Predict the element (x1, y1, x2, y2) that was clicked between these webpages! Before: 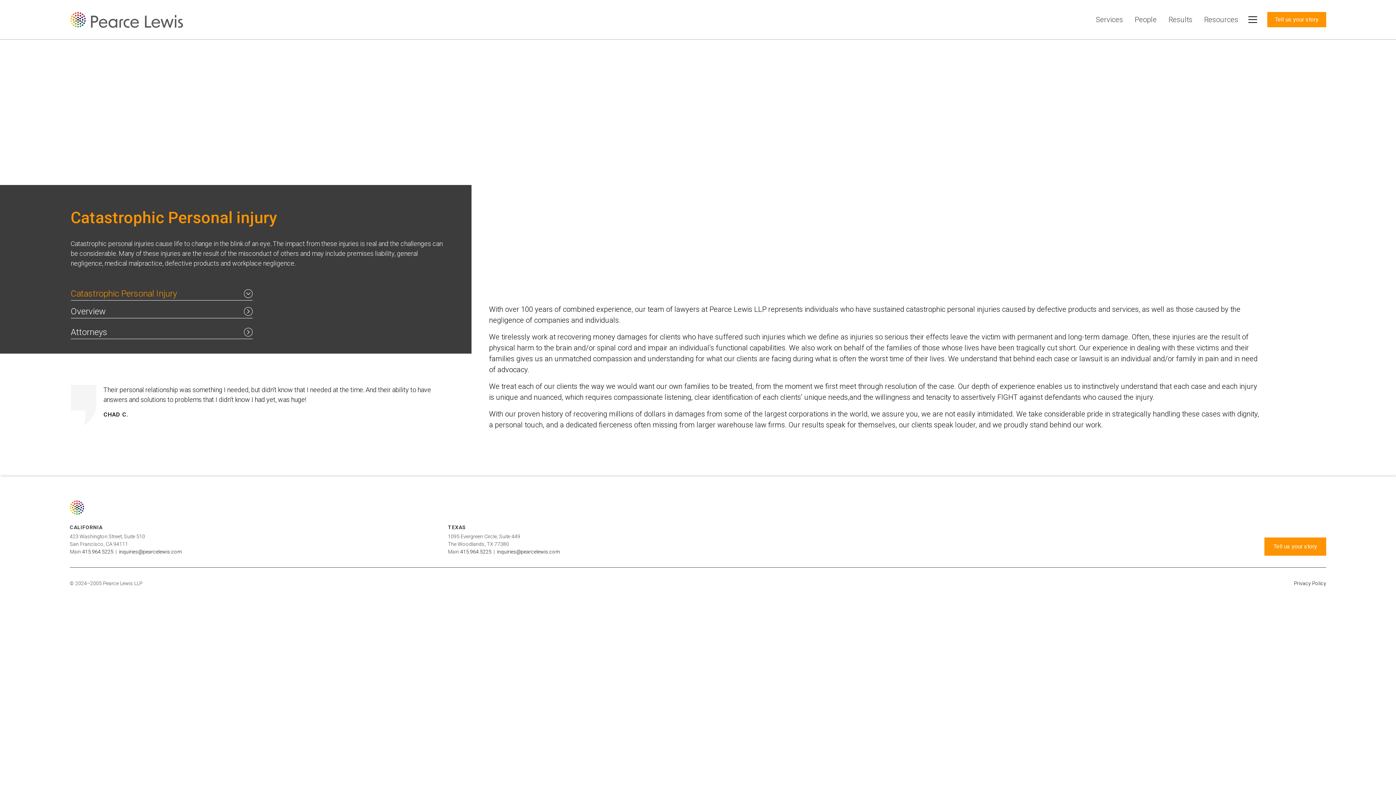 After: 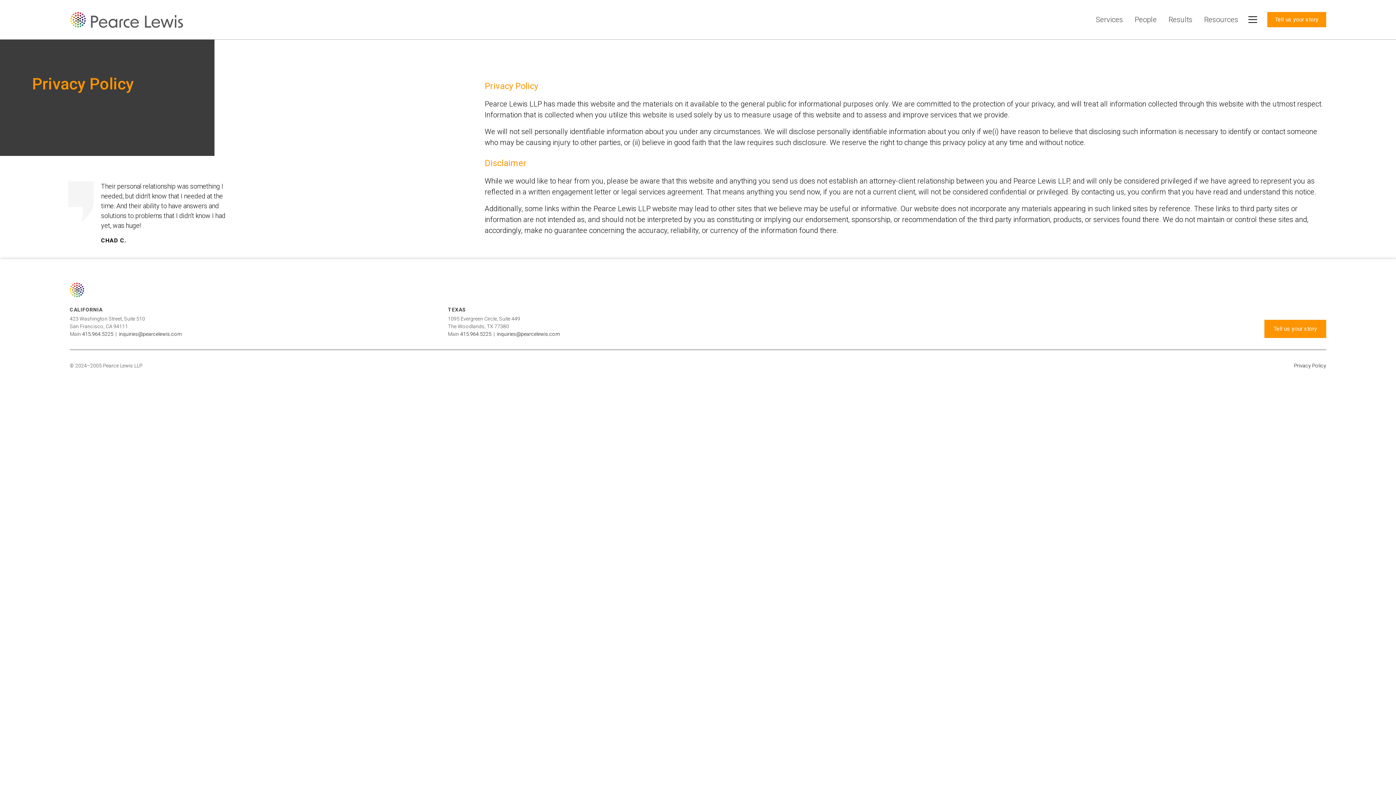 Action: label: Privacy Policy bbox: (1294, 580, 1326, 587)